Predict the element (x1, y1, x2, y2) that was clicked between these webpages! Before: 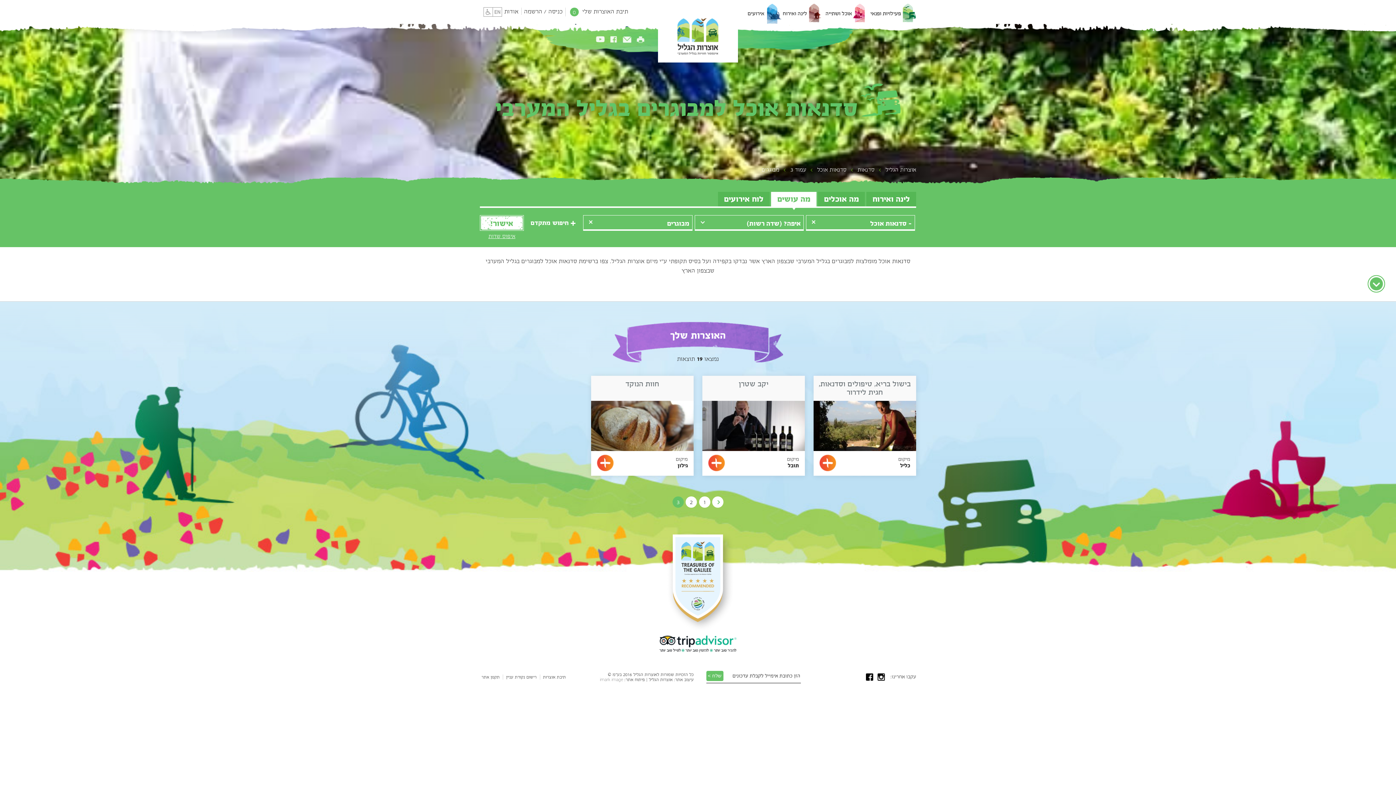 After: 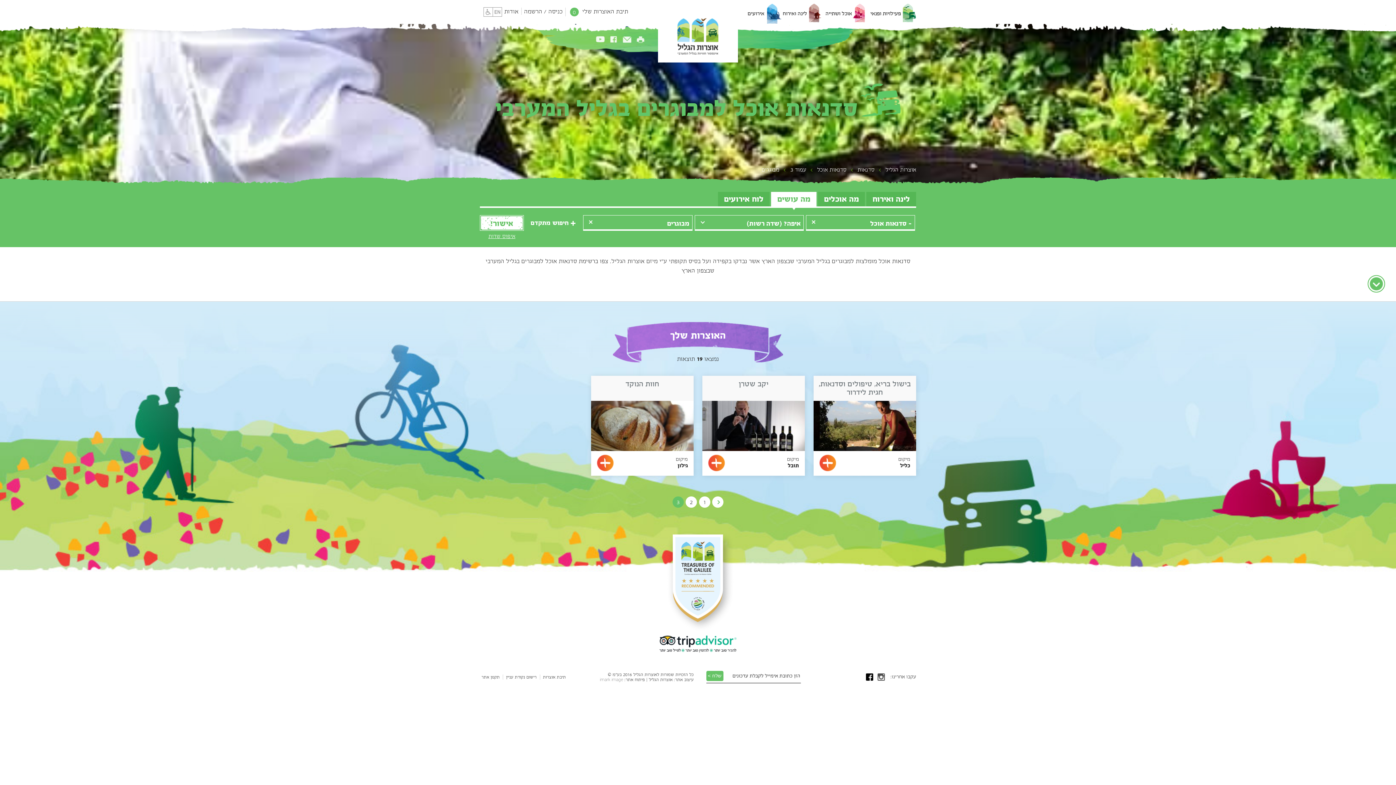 Action: bbox: (877, 673, 885, 681)